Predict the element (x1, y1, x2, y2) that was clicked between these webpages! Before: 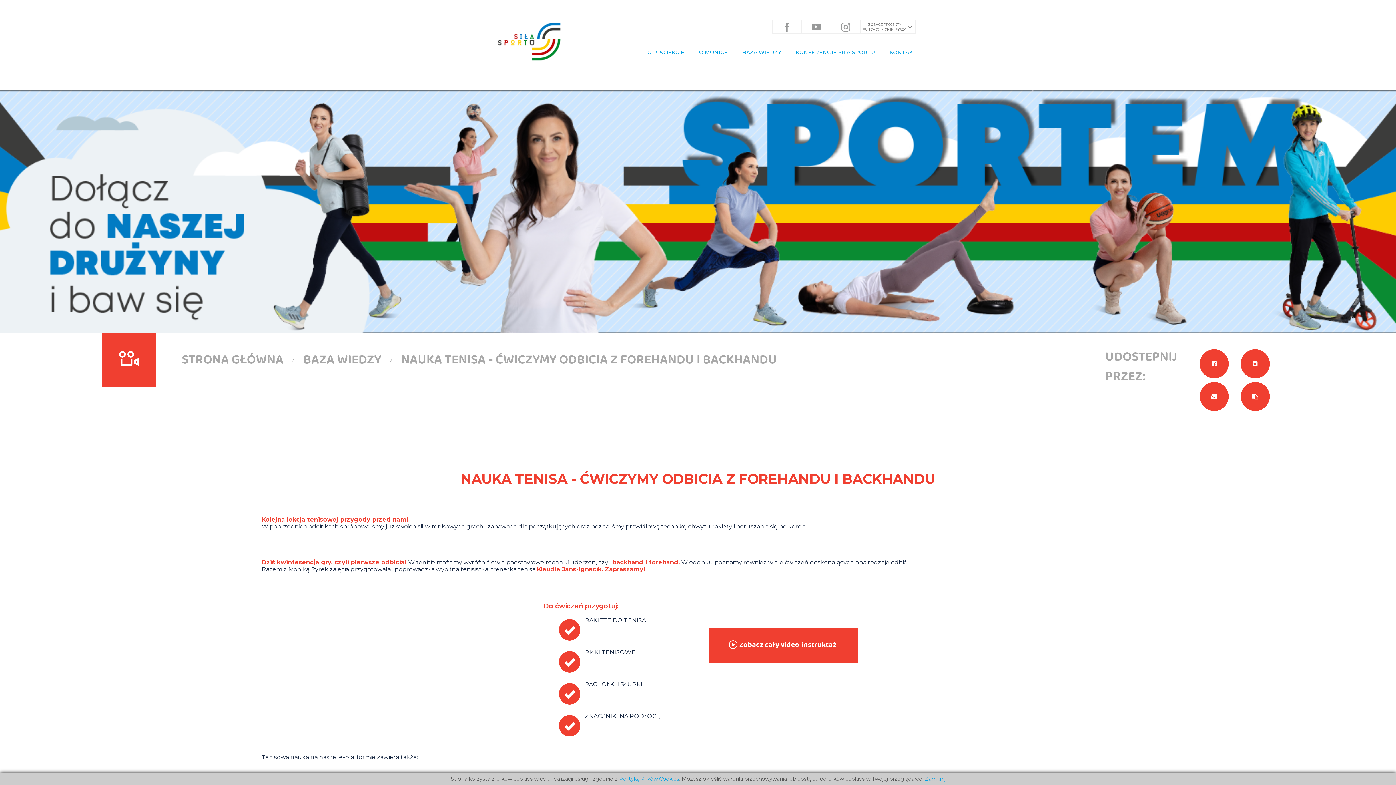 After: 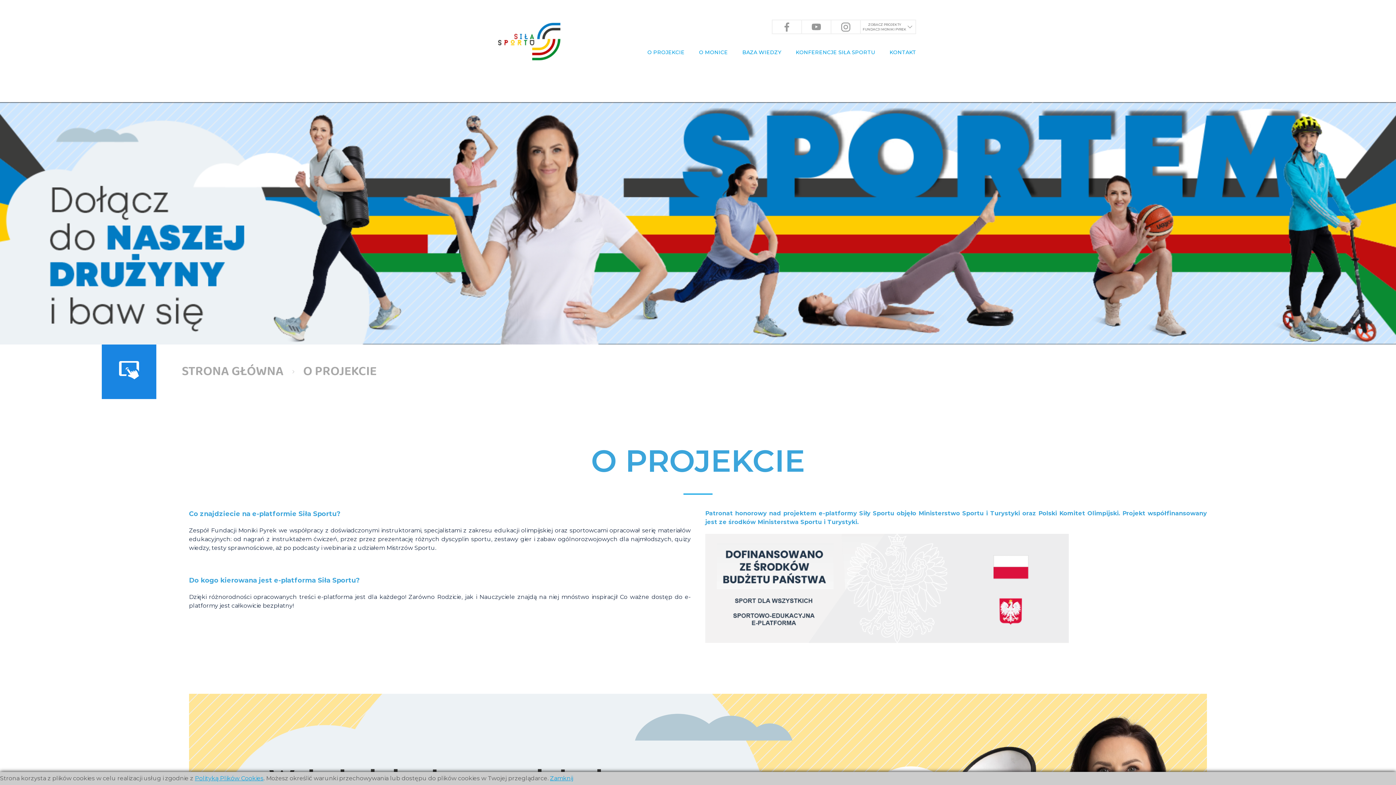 Action: bbox: (647, 49, 684, 55) label: O PROJEKCIE